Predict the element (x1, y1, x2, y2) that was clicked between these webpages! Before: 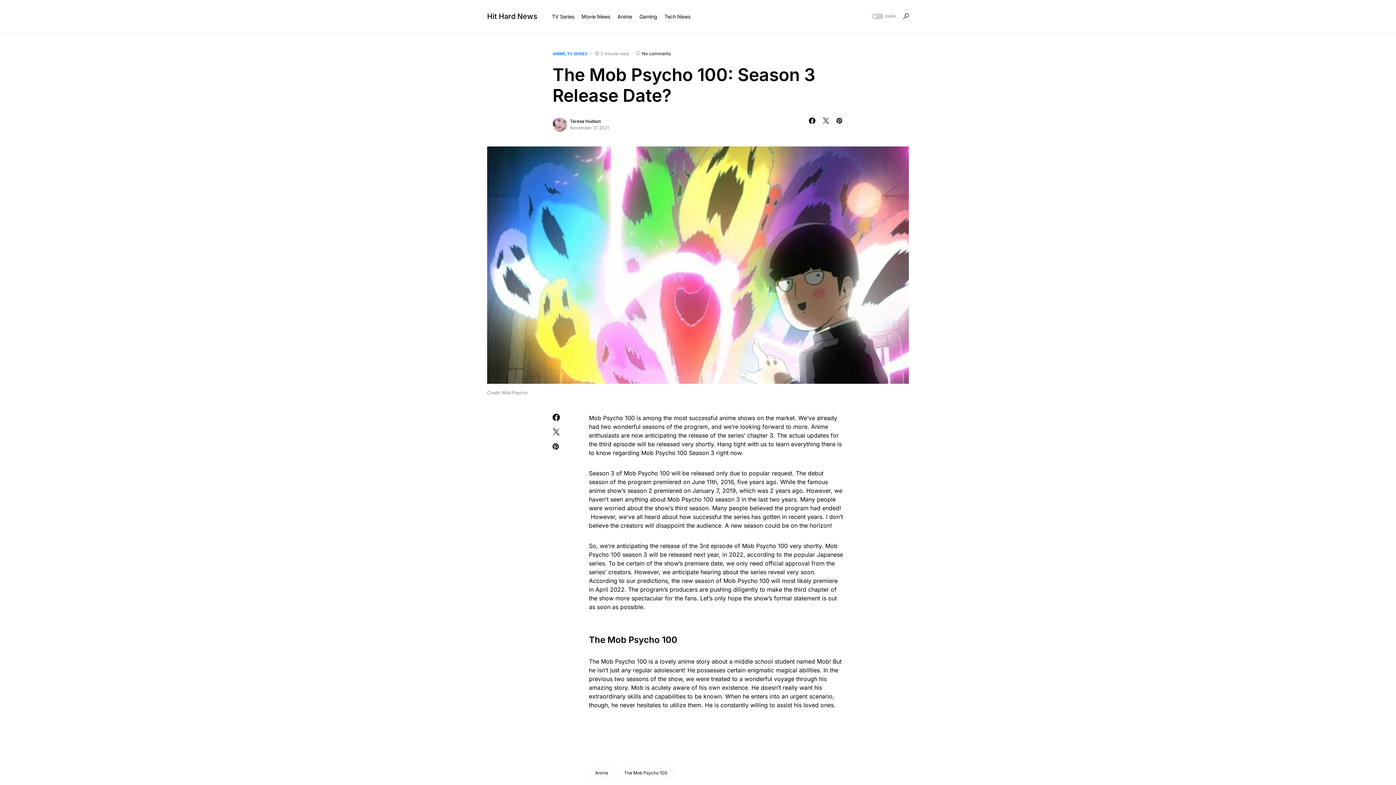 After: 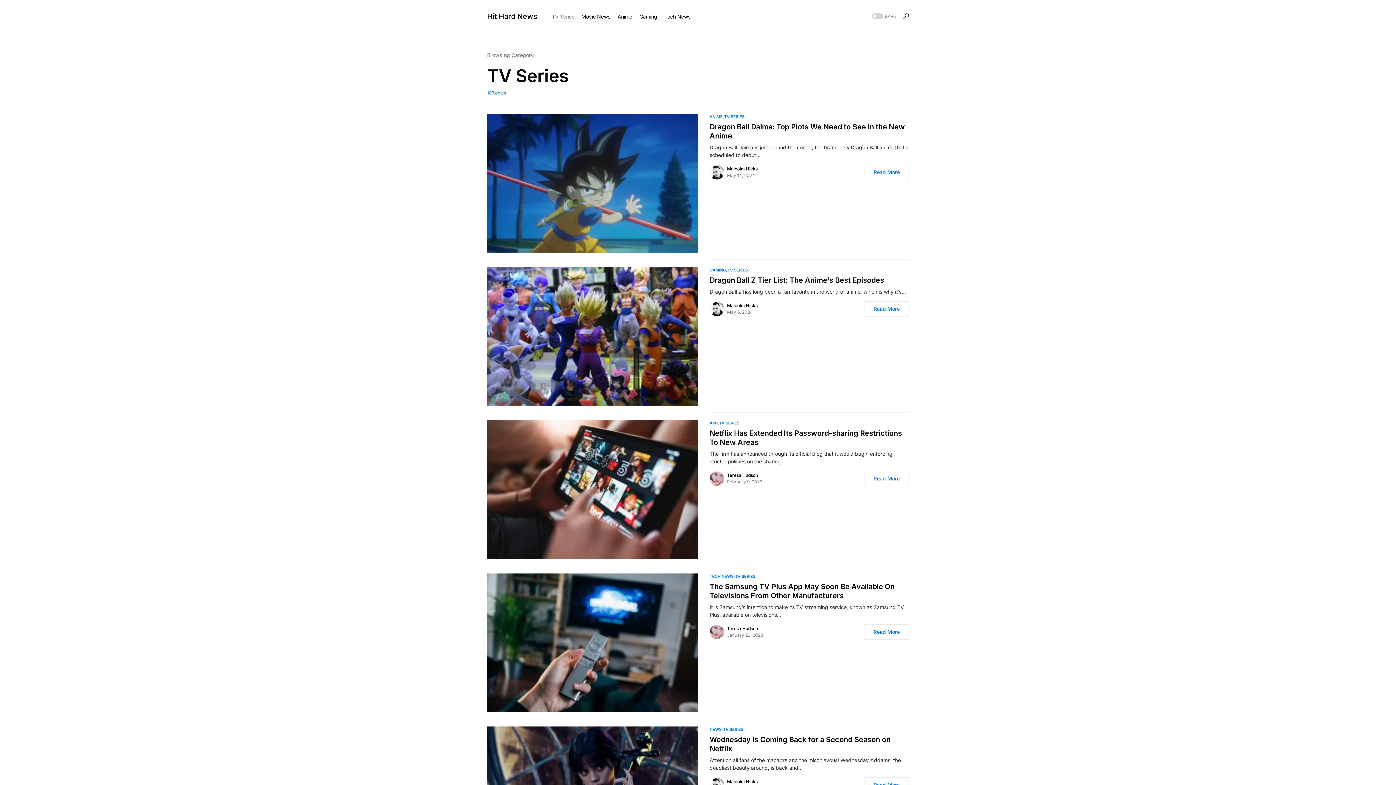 Action: bbox: (552, 0, 574, 32) label: TV Series